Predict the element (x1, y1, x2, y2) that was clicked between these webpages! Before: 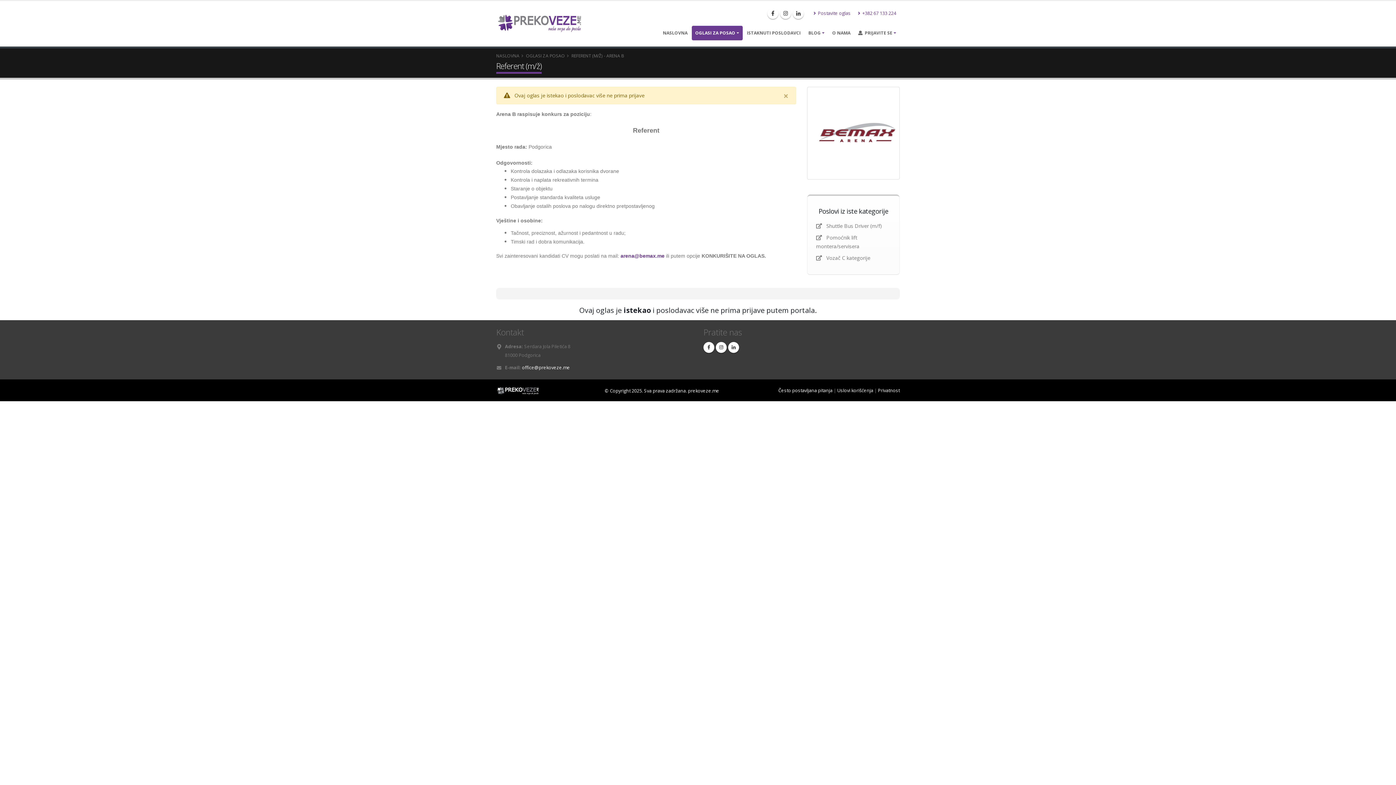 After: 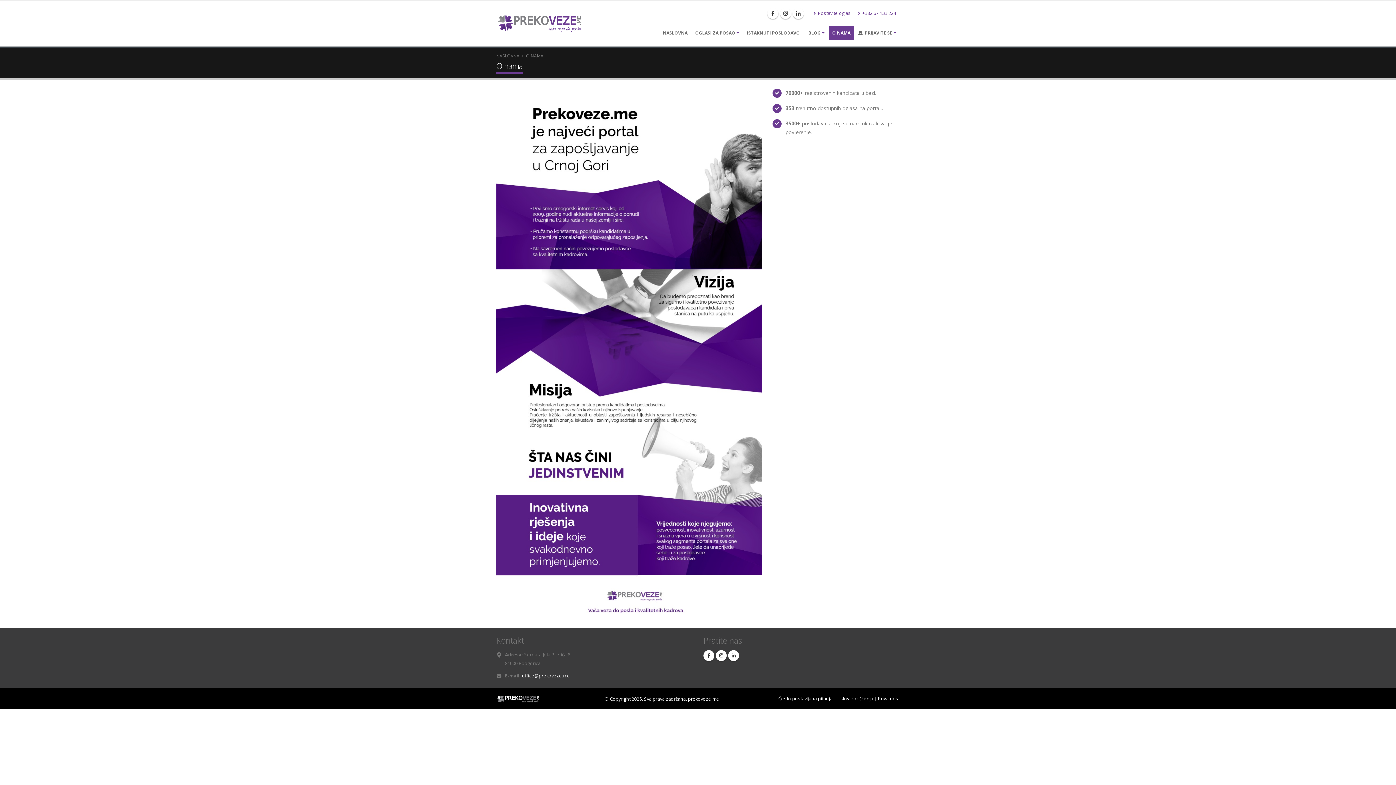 Action: bbox: (829, 25, 854, 40) label: O NAMA